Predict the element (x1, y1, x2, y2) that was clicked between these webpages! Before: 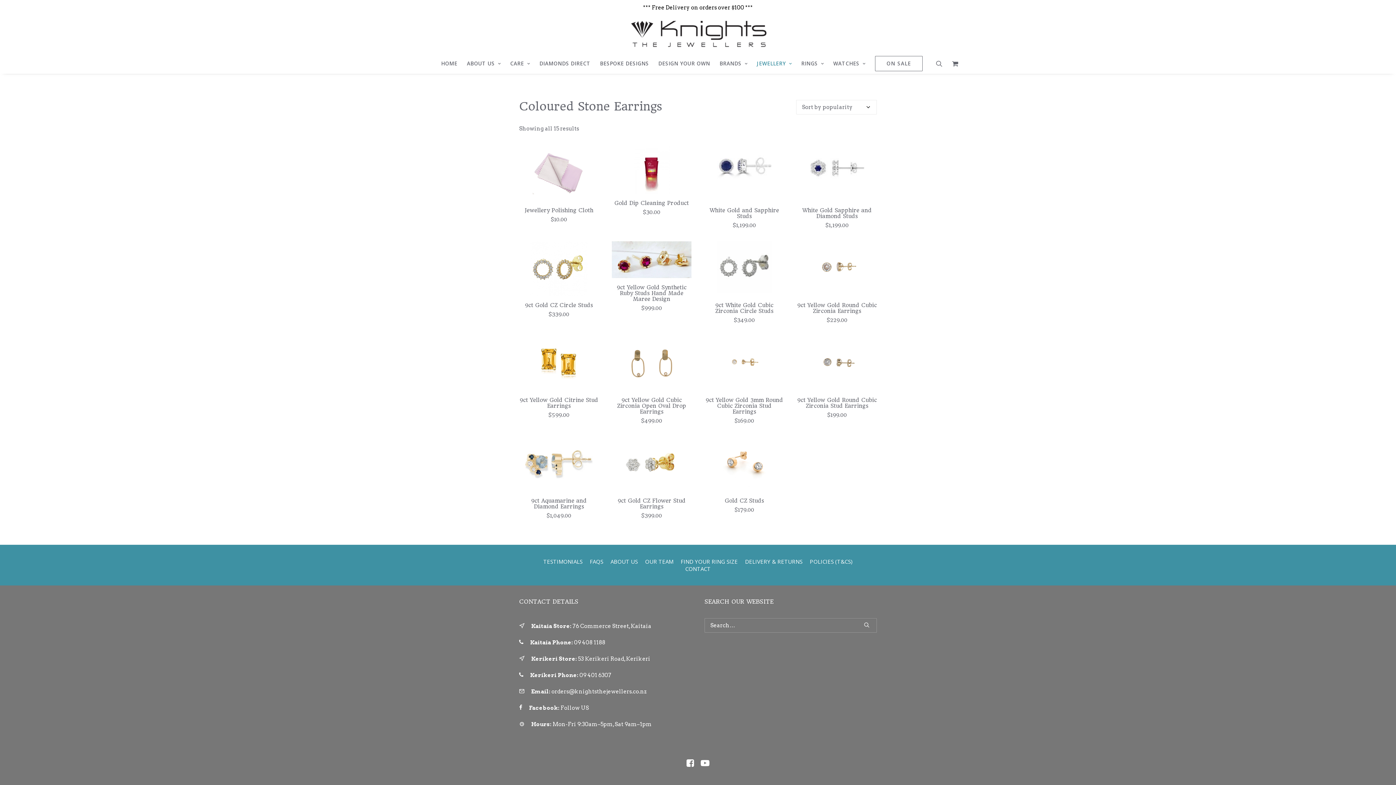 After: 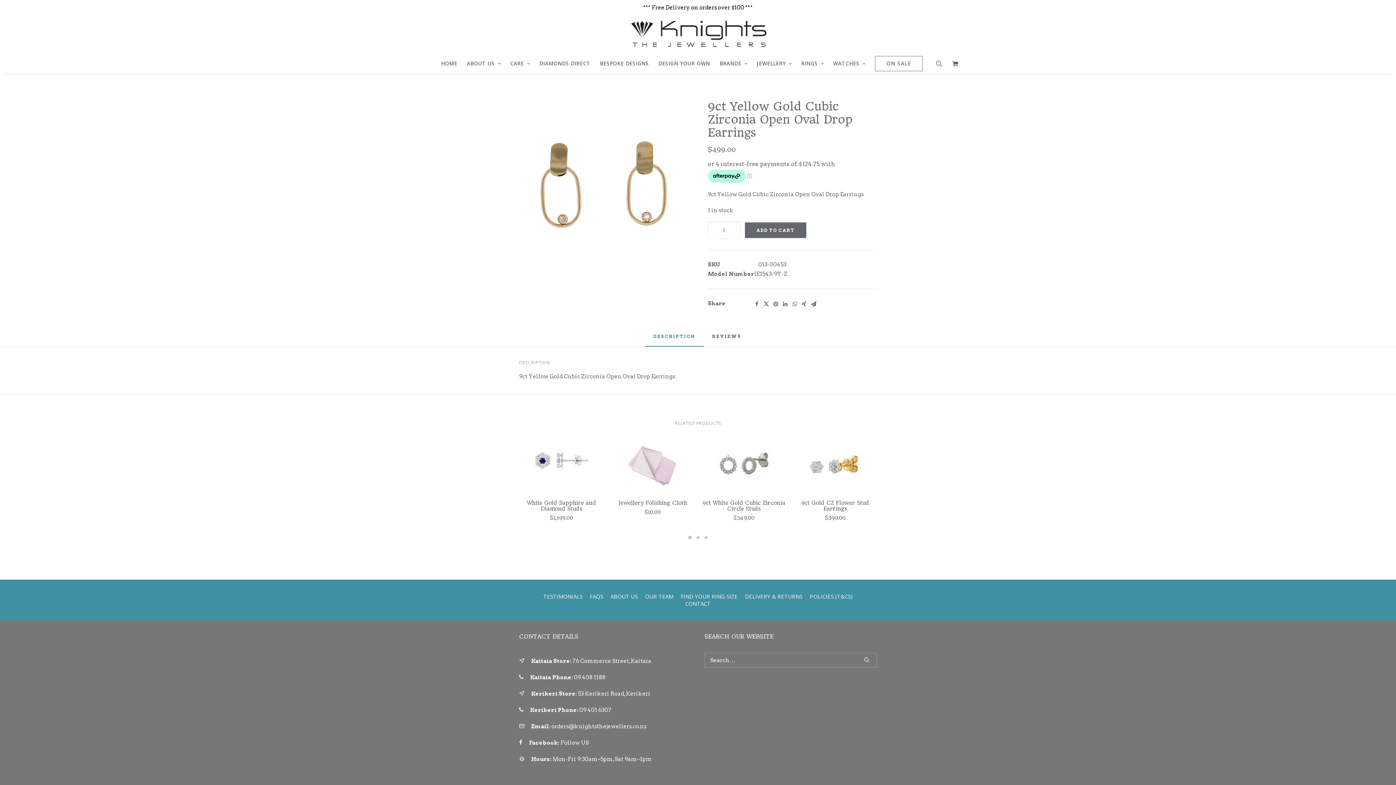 Action: label: 9ct Yellow Gold Cubic Zirconia Open Oval Drop Earrings bbox: (617, 397, 686, 415)